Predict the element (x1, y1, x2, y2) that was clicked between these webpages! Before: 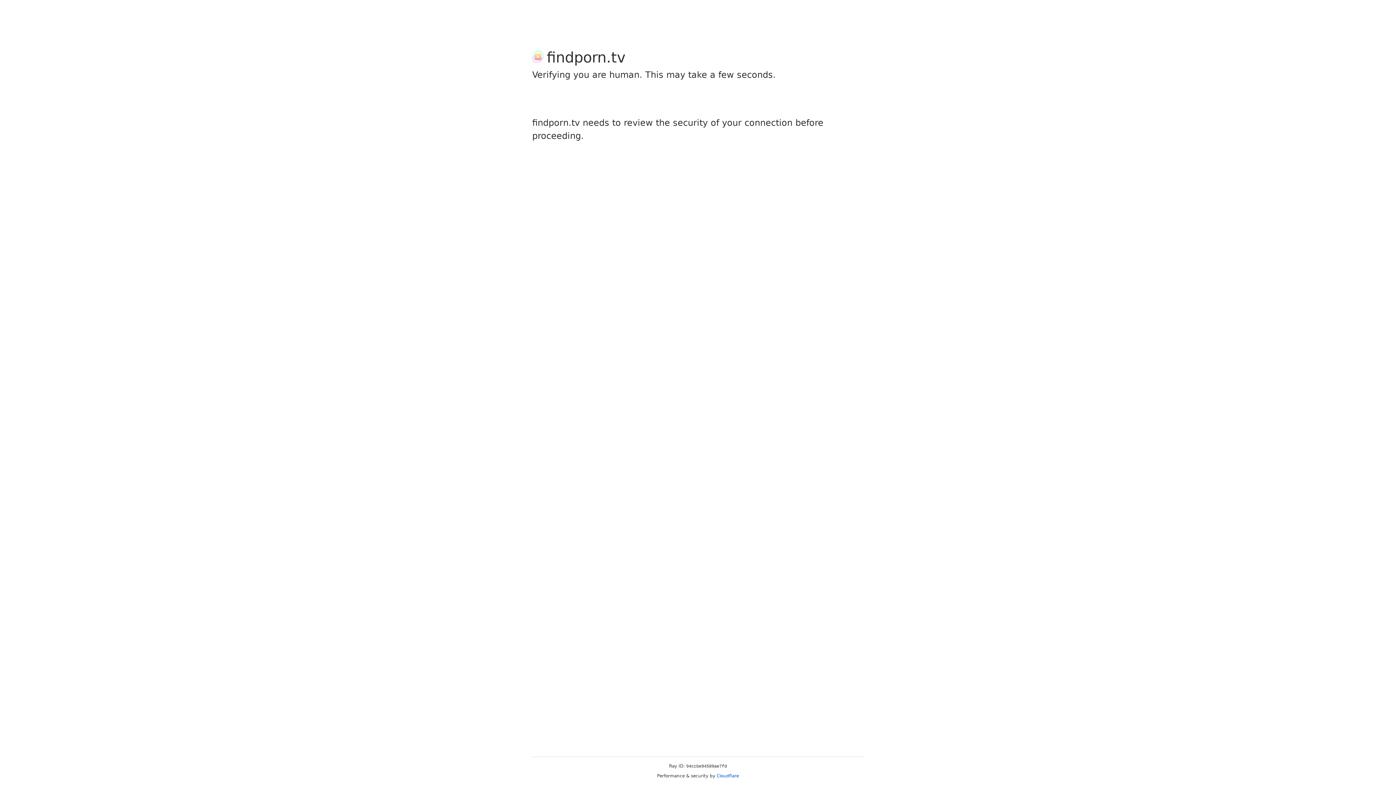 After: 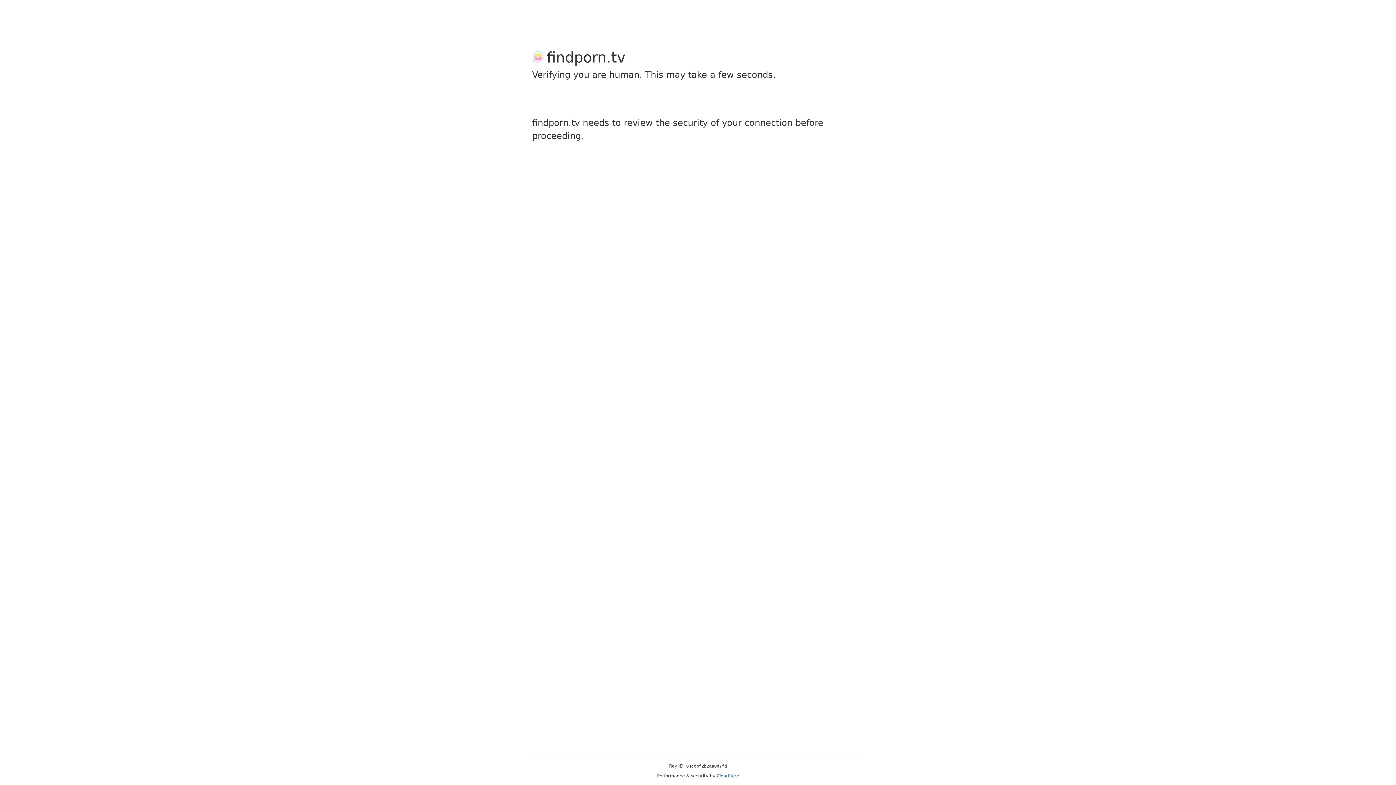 Action: bbox: (716, 773, 739, 778) label: Cloudflare